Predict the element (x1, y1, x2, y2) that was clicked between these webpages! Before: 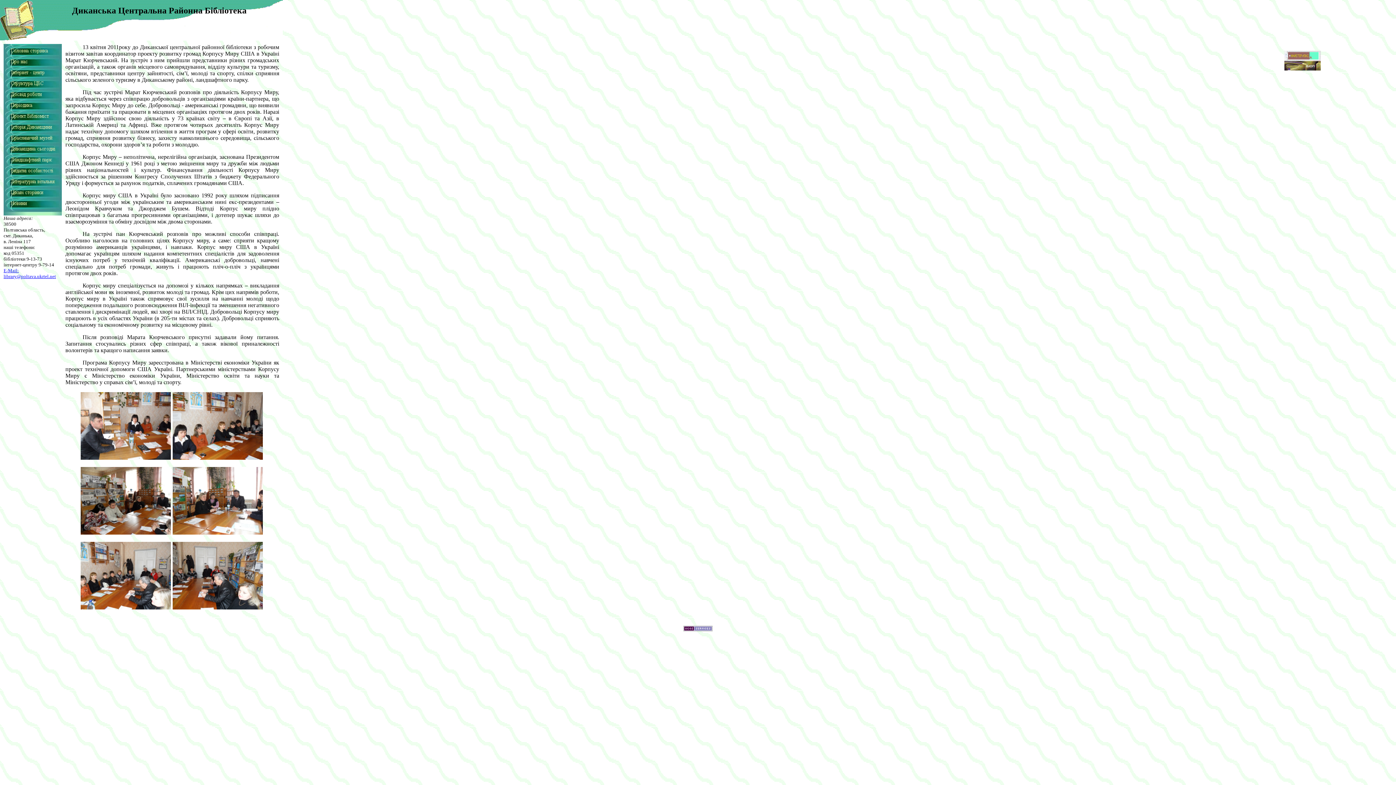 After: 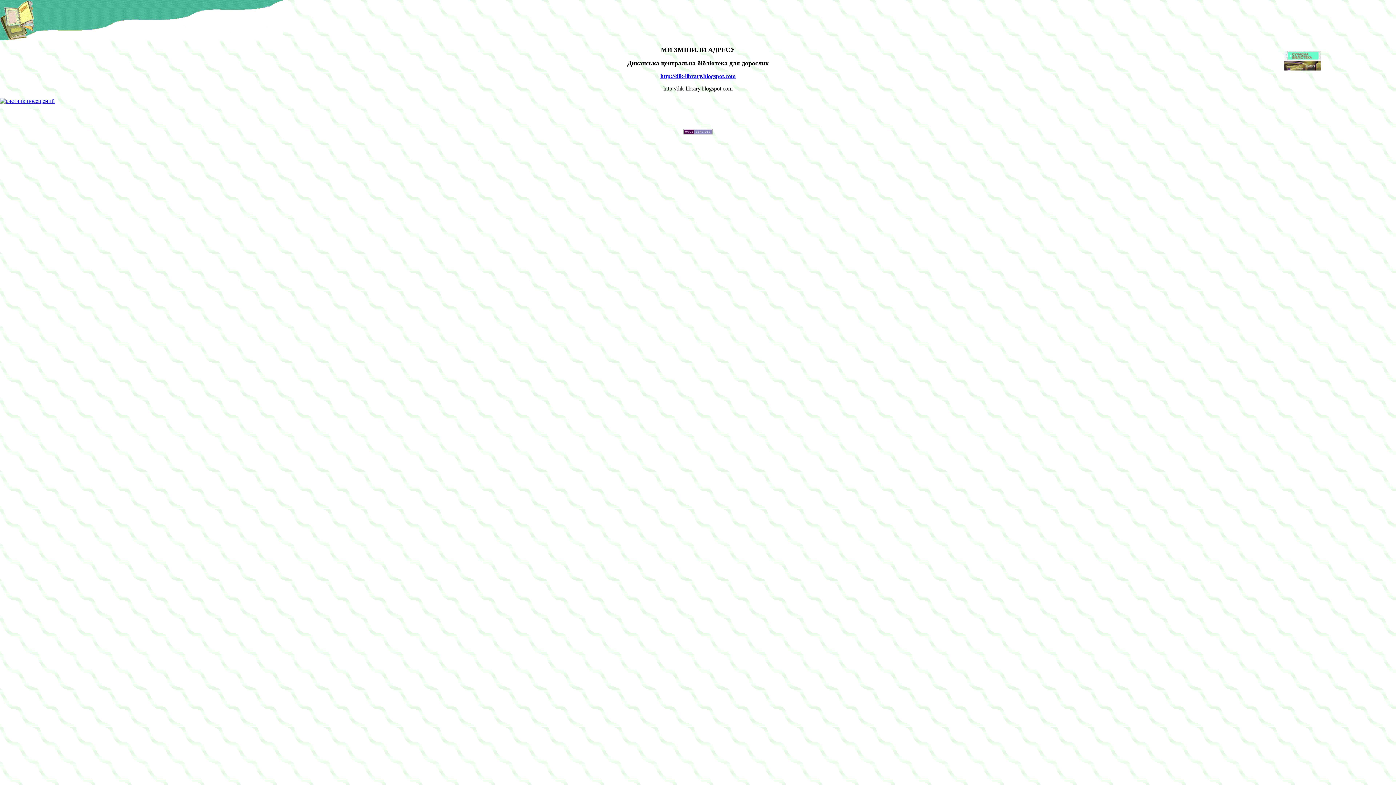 Action: bbox: (3, 49, 61, 56)